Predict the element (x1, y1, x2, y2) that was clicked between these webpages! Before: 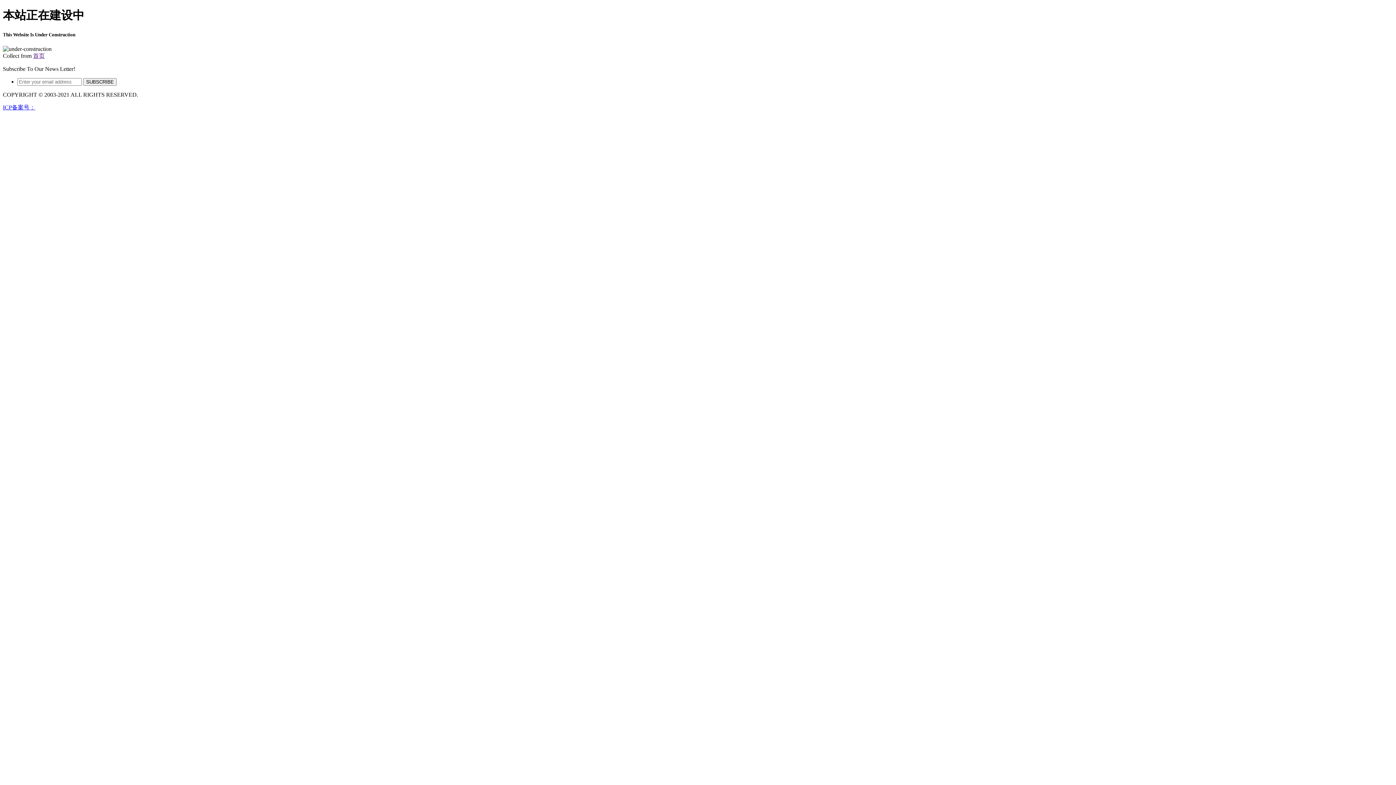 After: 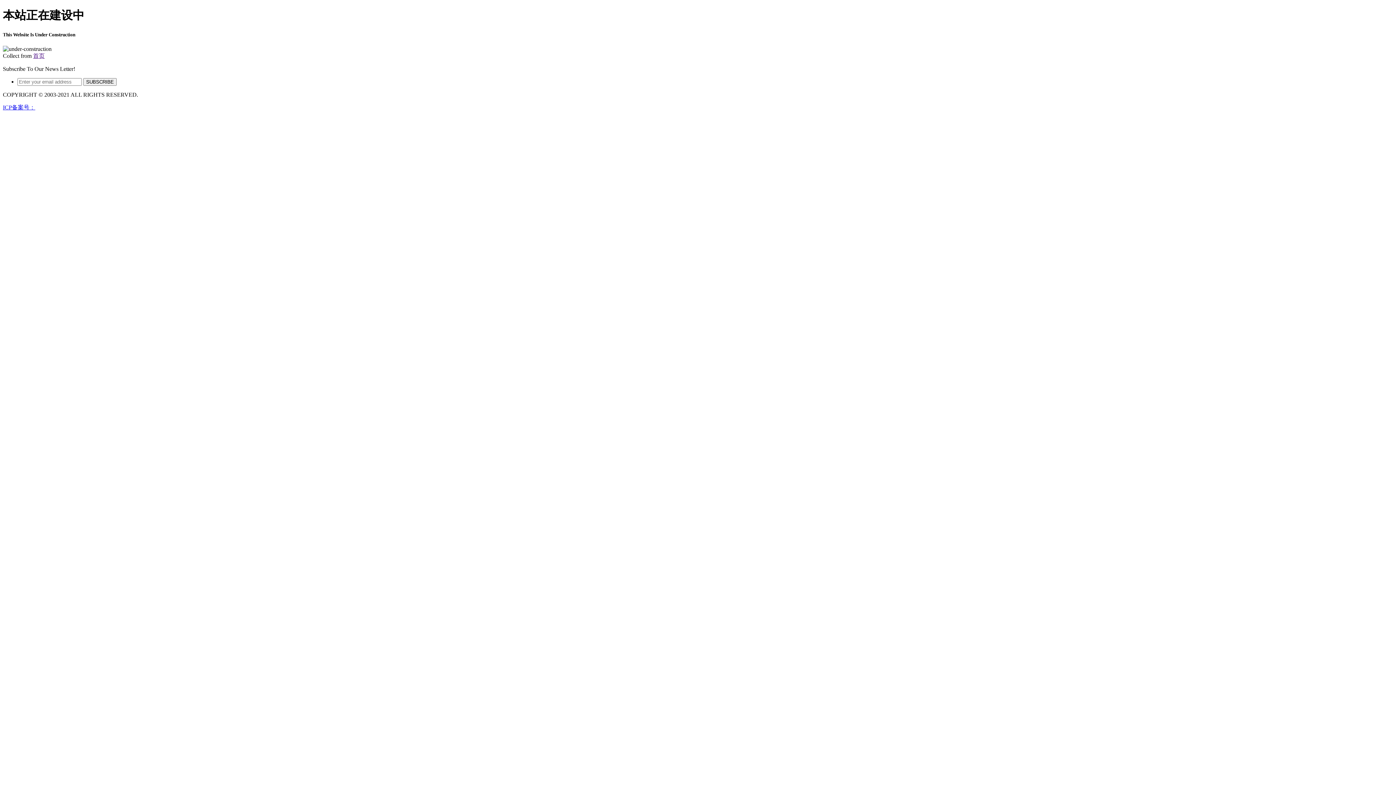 Action: label: 首页 bbox: (33, 52, 44, 58)